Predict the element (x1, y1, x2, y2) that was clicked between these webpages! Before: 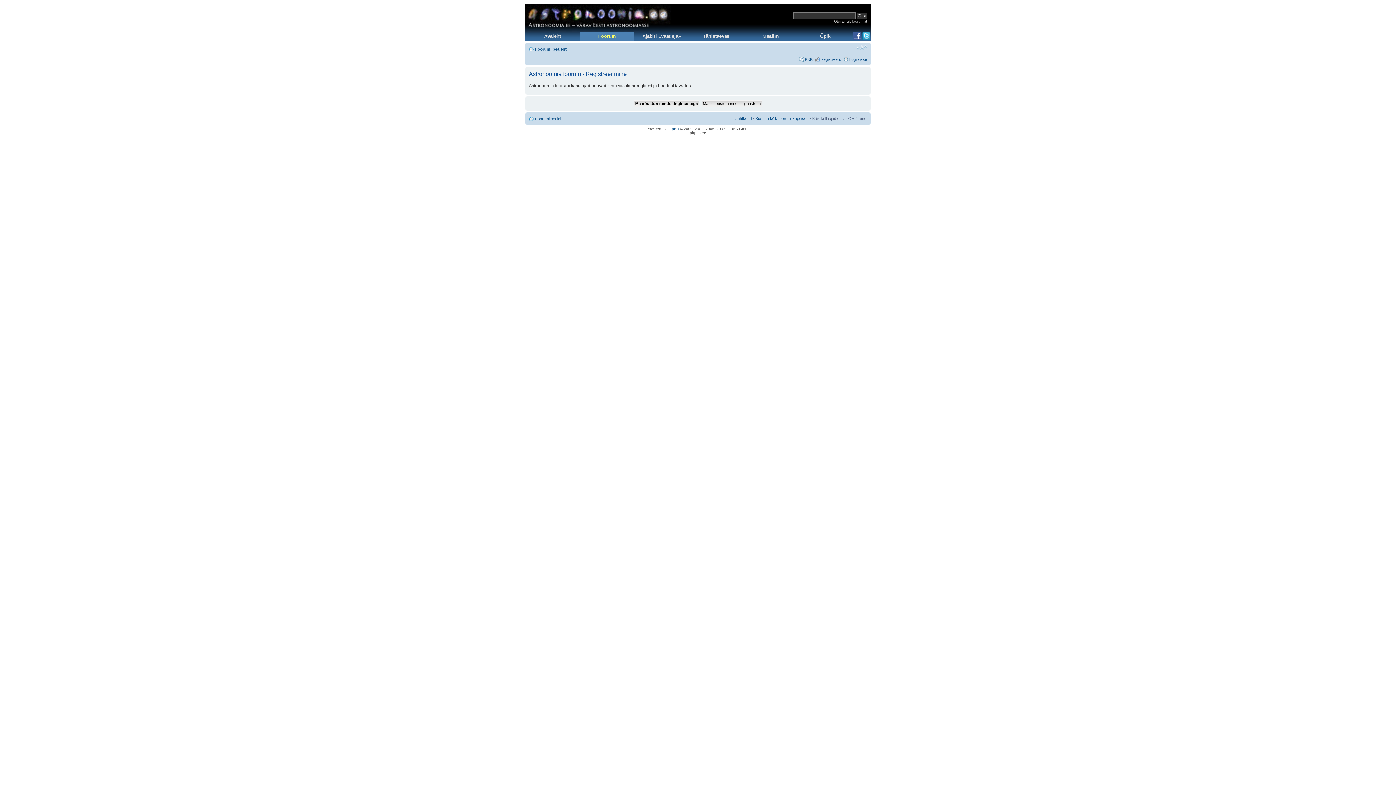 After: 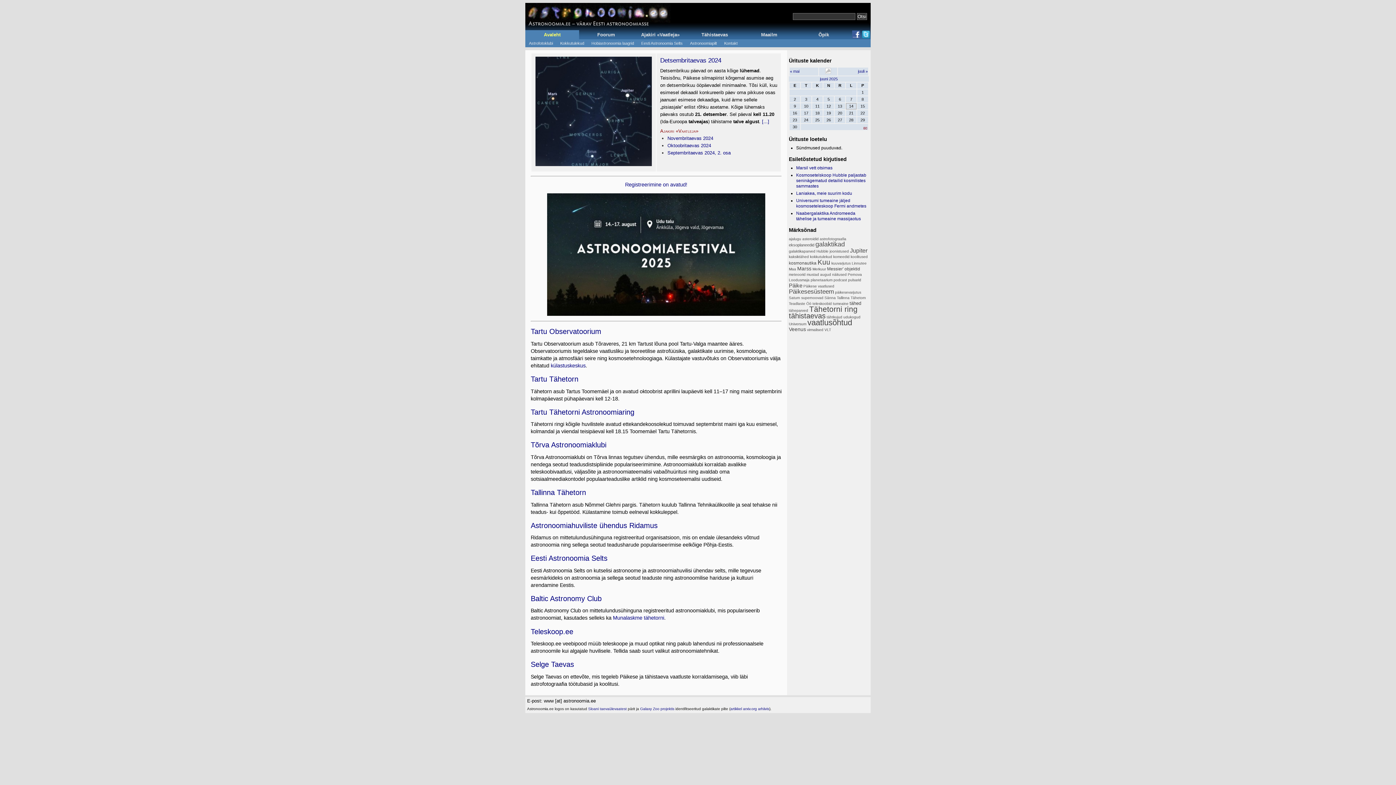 Action: bbox: (525, 4, 670, 31)